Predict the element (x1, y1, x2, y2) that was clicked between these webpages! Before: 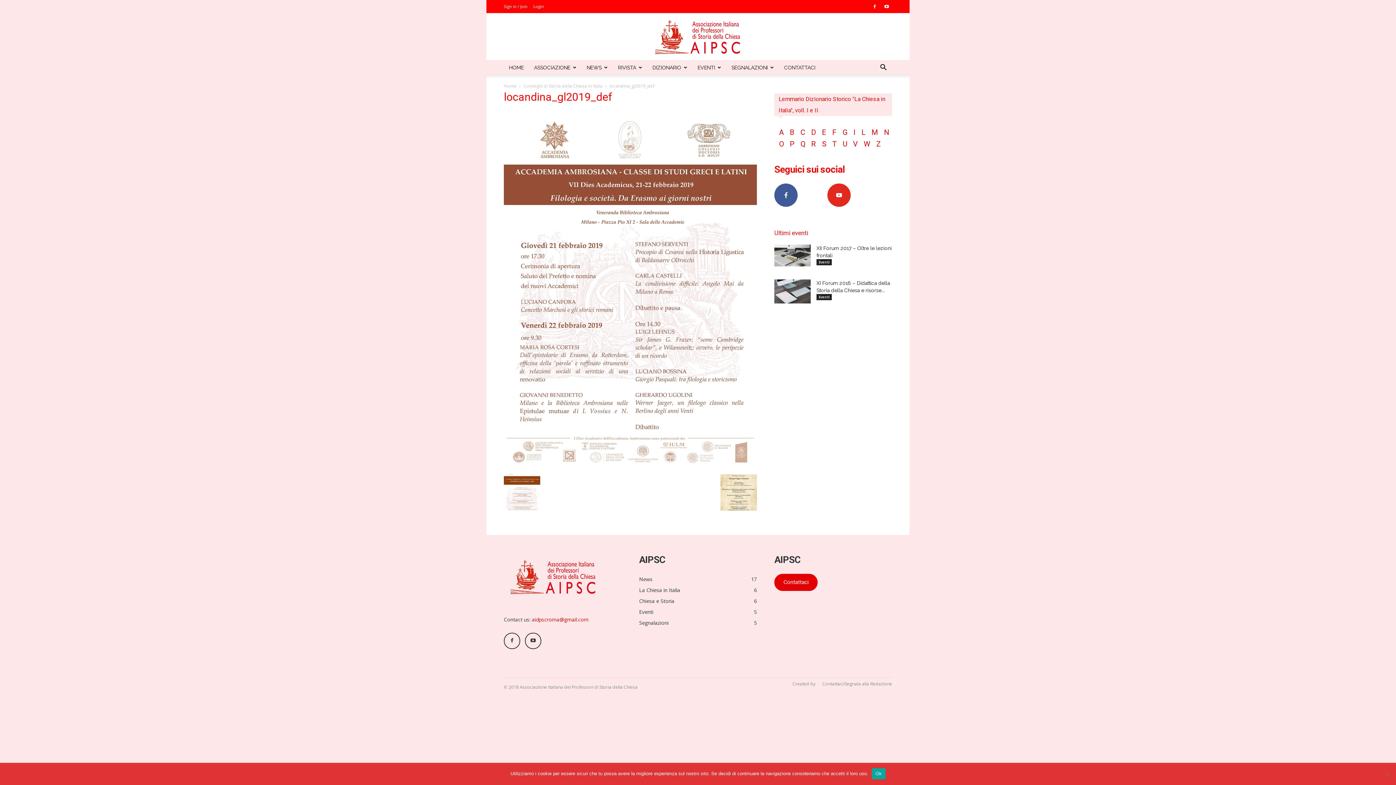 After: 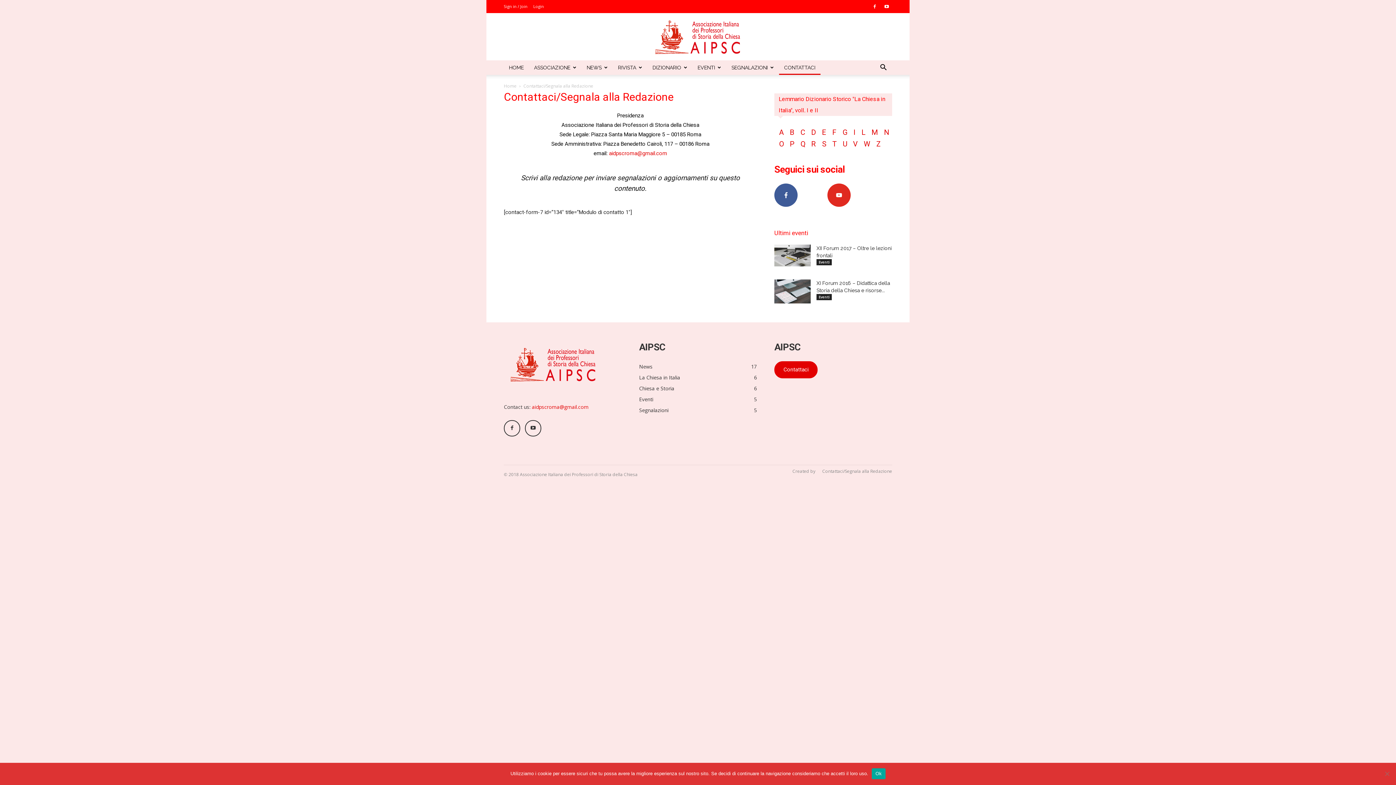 Action: label: CONTATTACI bbox: (779, 60, 820, 74)